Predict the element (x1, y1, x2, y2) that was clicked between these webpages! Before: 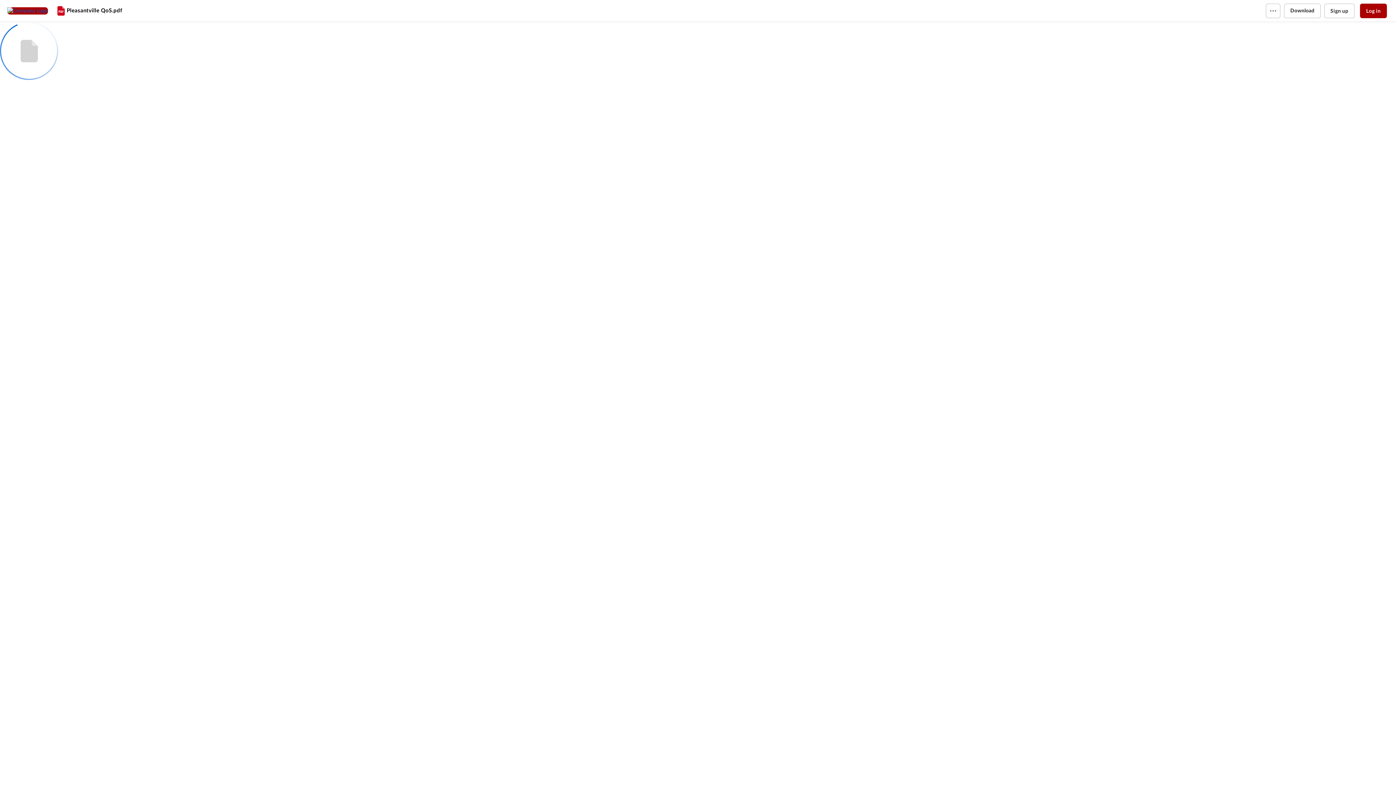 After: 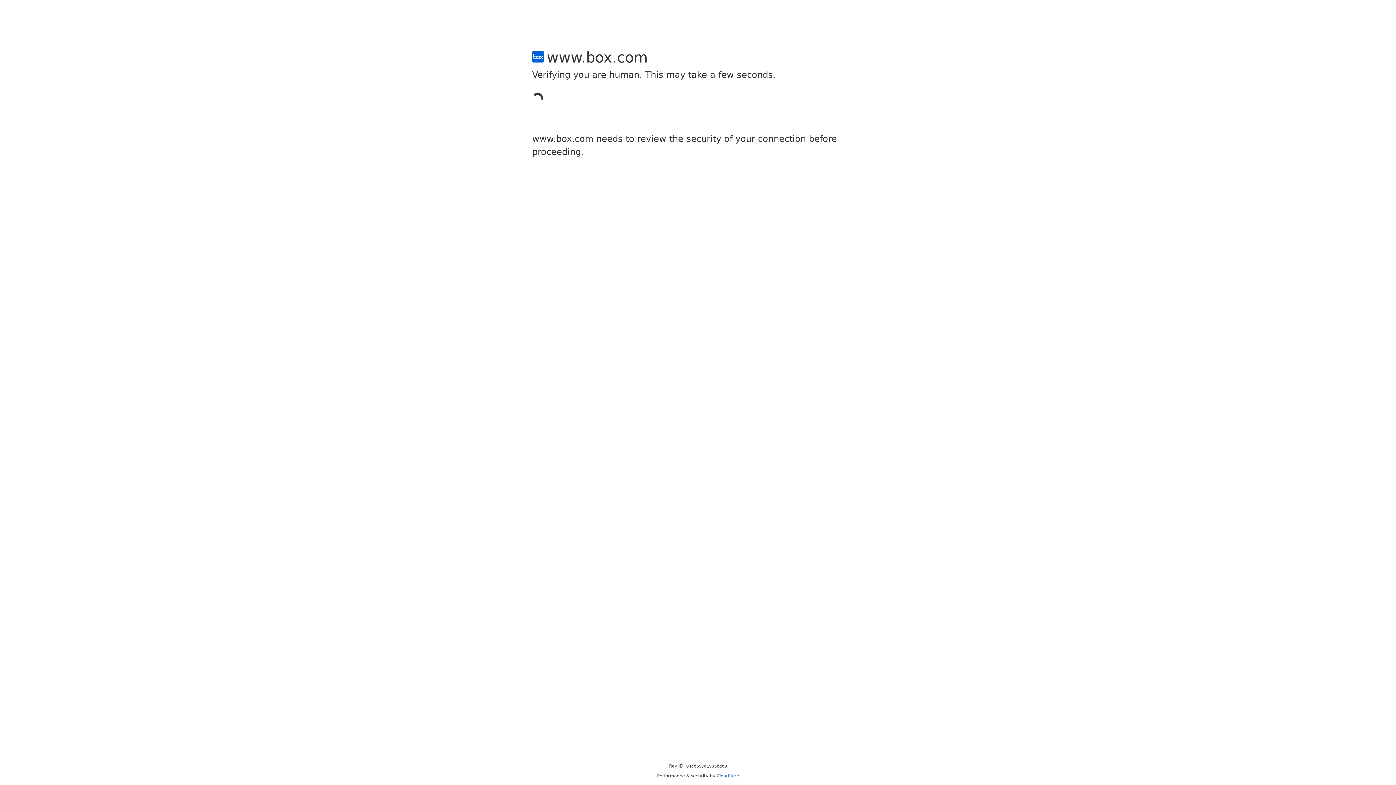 Action: bbox: (1324, 3, 1354, 18) label: Sign up